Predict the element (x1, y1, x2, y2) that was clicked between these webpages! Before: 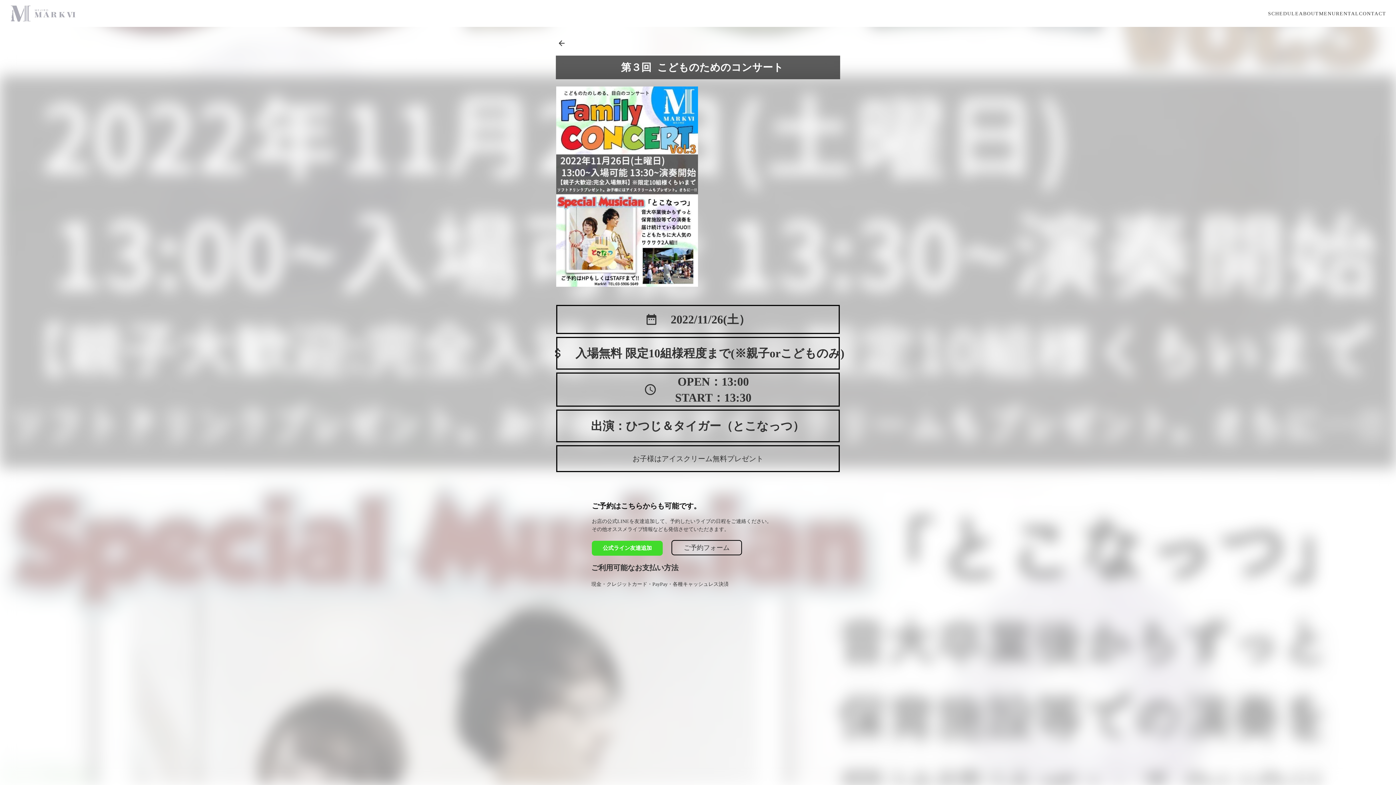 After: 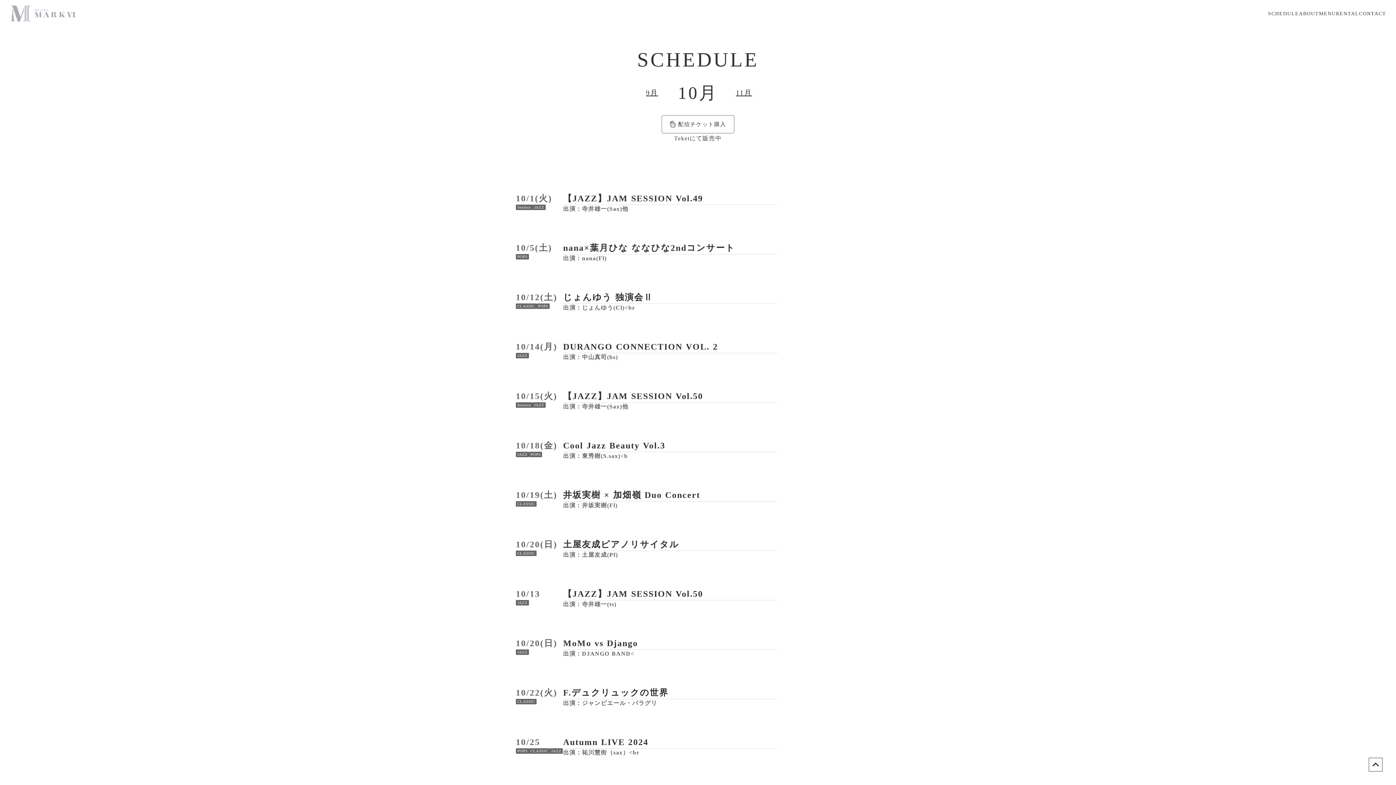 Action: label: arrow_back bbox: (556, 36, 567, 50)